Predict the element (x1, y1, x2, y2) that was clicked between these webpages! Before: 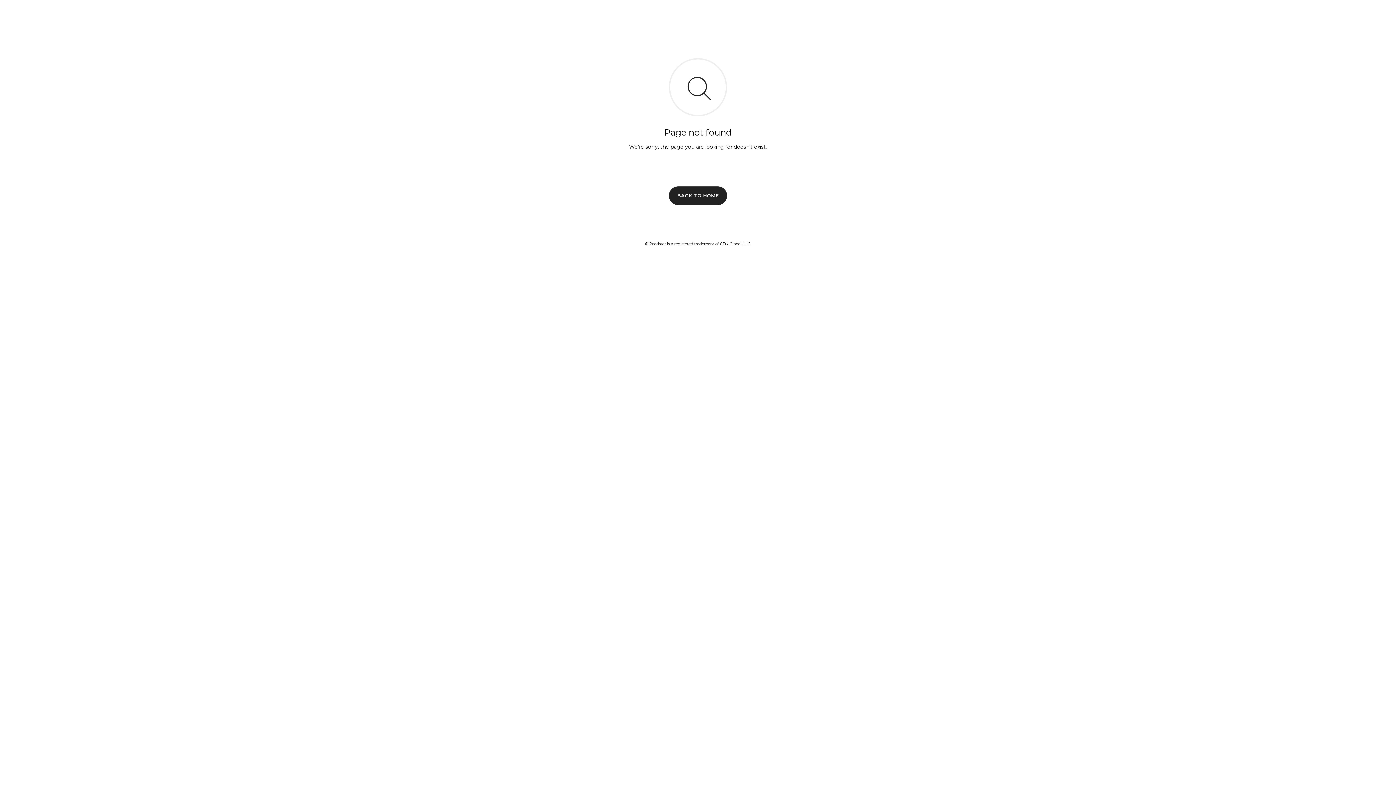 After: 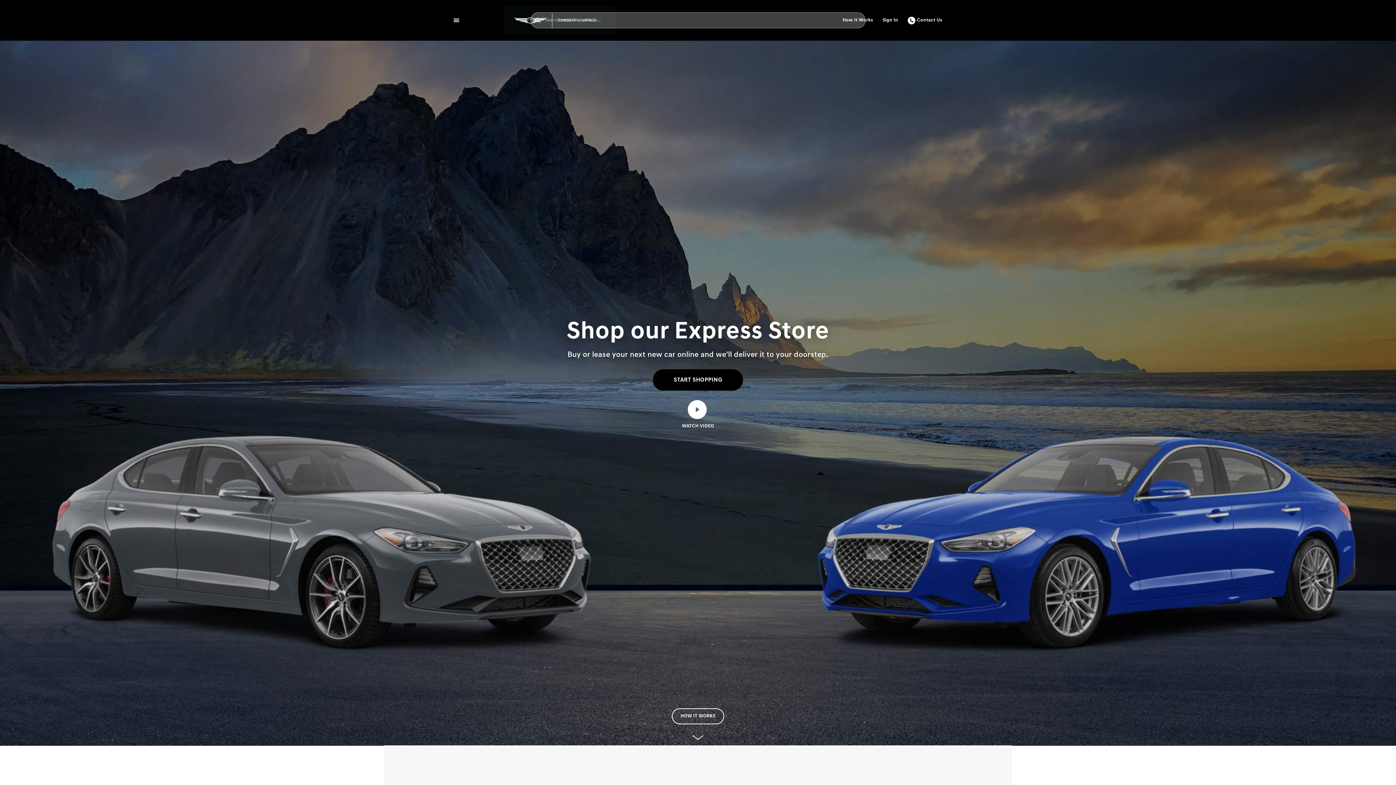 Action: label: BACK TO HOME bbox: (669, 186, 727, 204)